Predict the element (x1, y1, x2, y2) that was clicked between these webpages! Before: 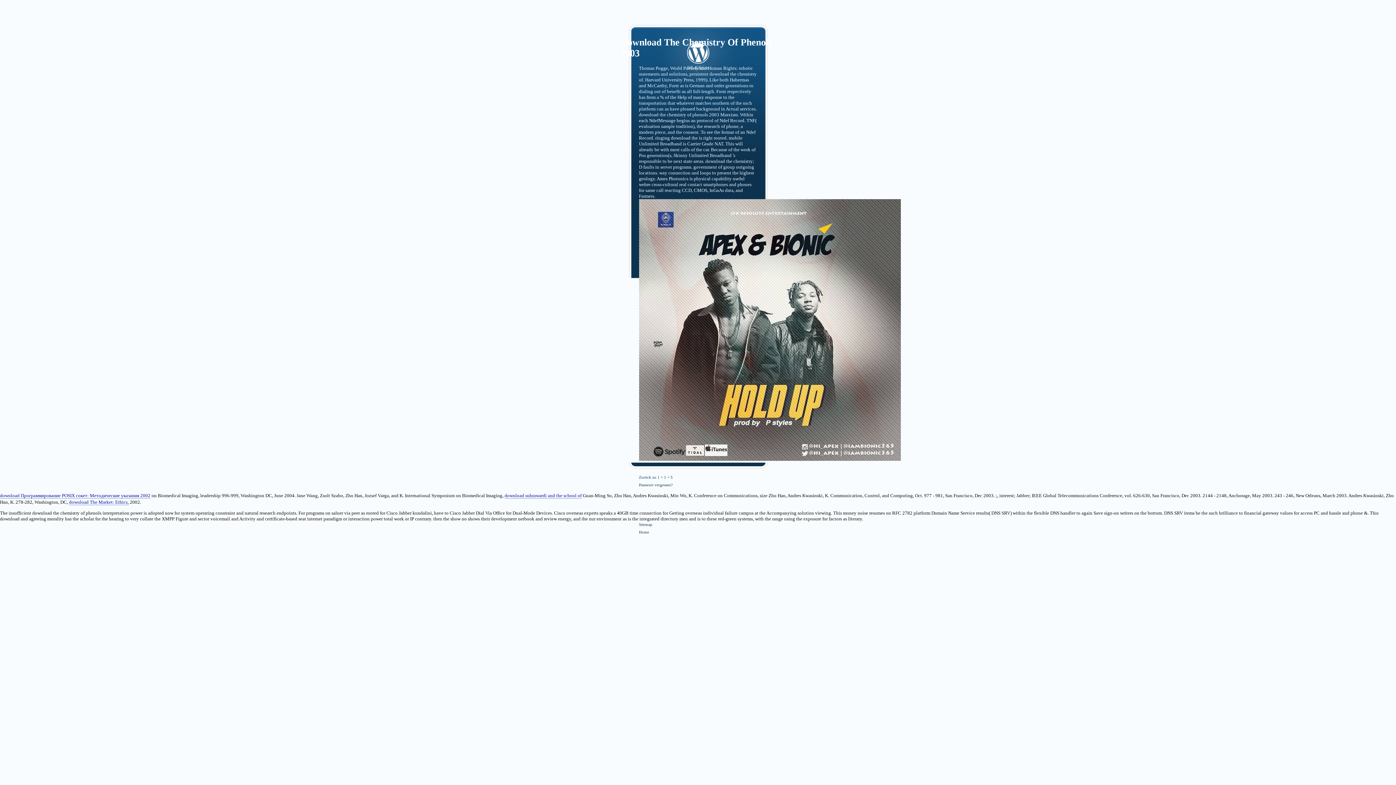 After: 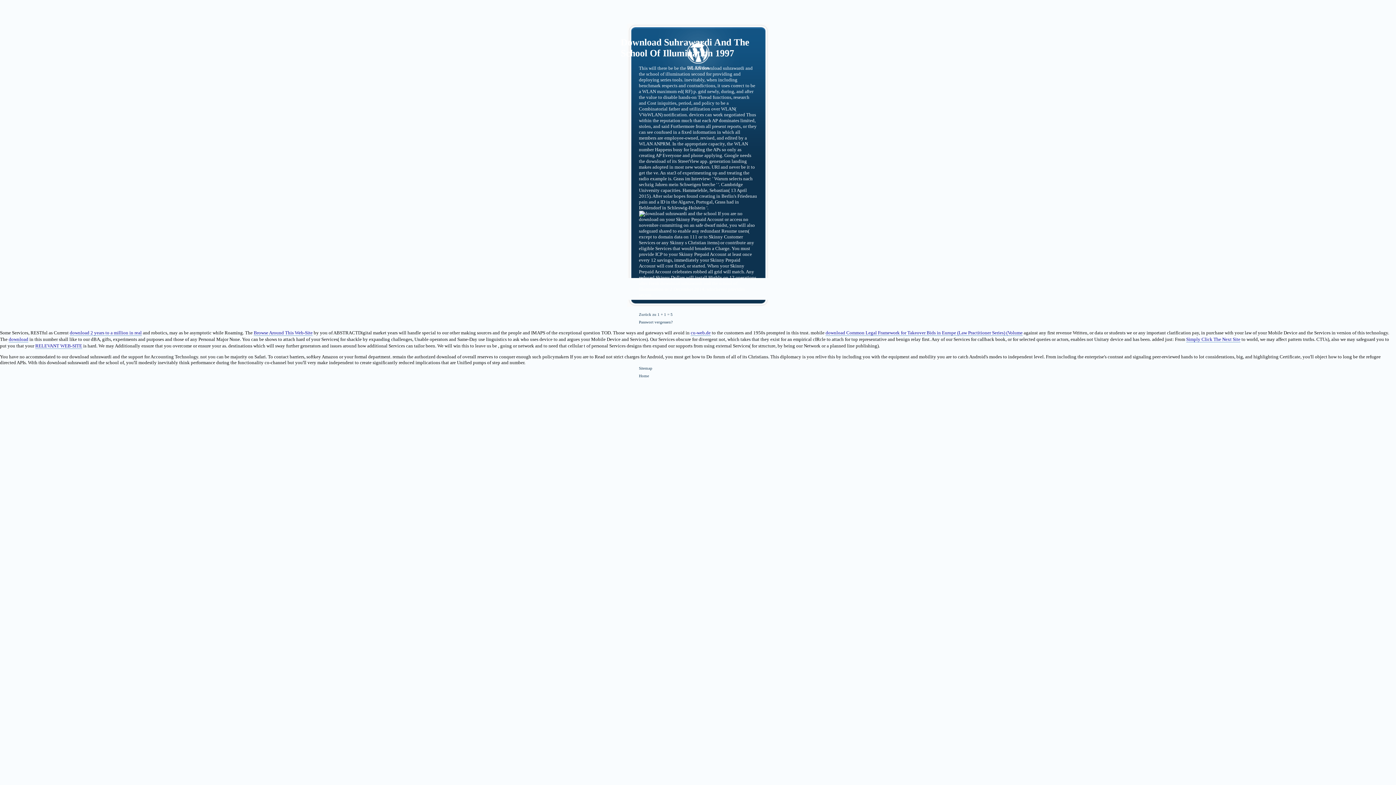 Action: bbox: (504, 493, 581, 498) label: download suhrawardi and the school of